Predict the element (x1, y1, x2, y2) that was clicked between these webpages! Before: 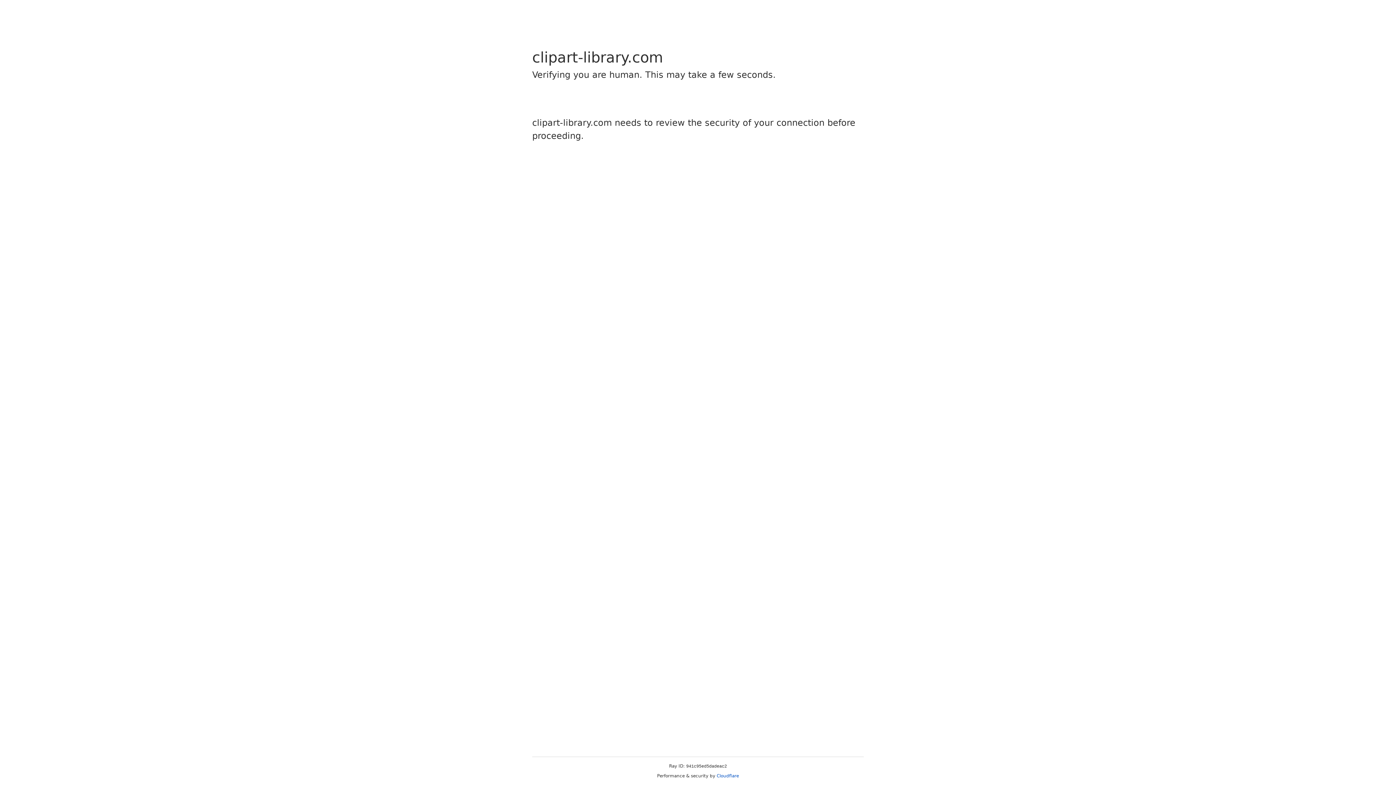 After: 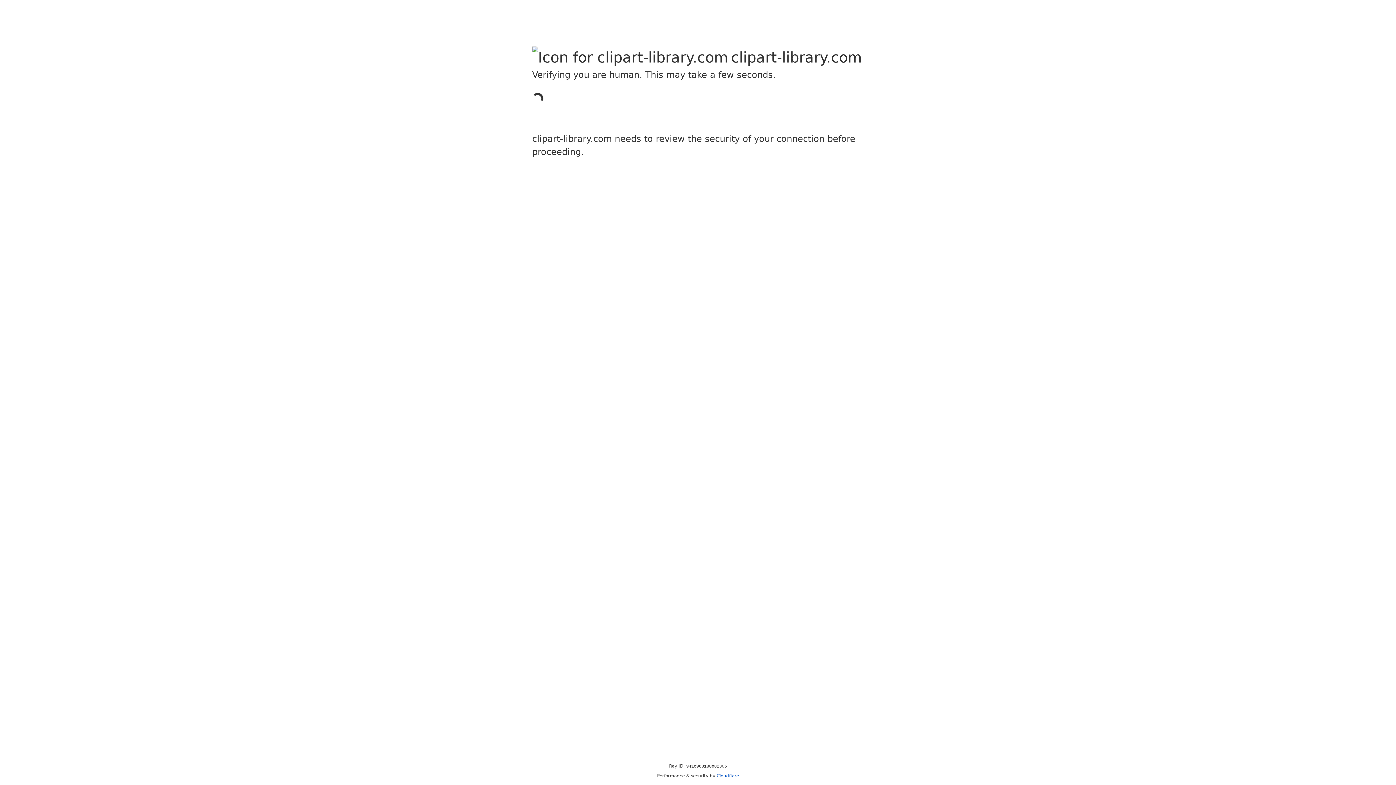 Action: bbox: (716, 773, 739, 778) label: Cloudflare